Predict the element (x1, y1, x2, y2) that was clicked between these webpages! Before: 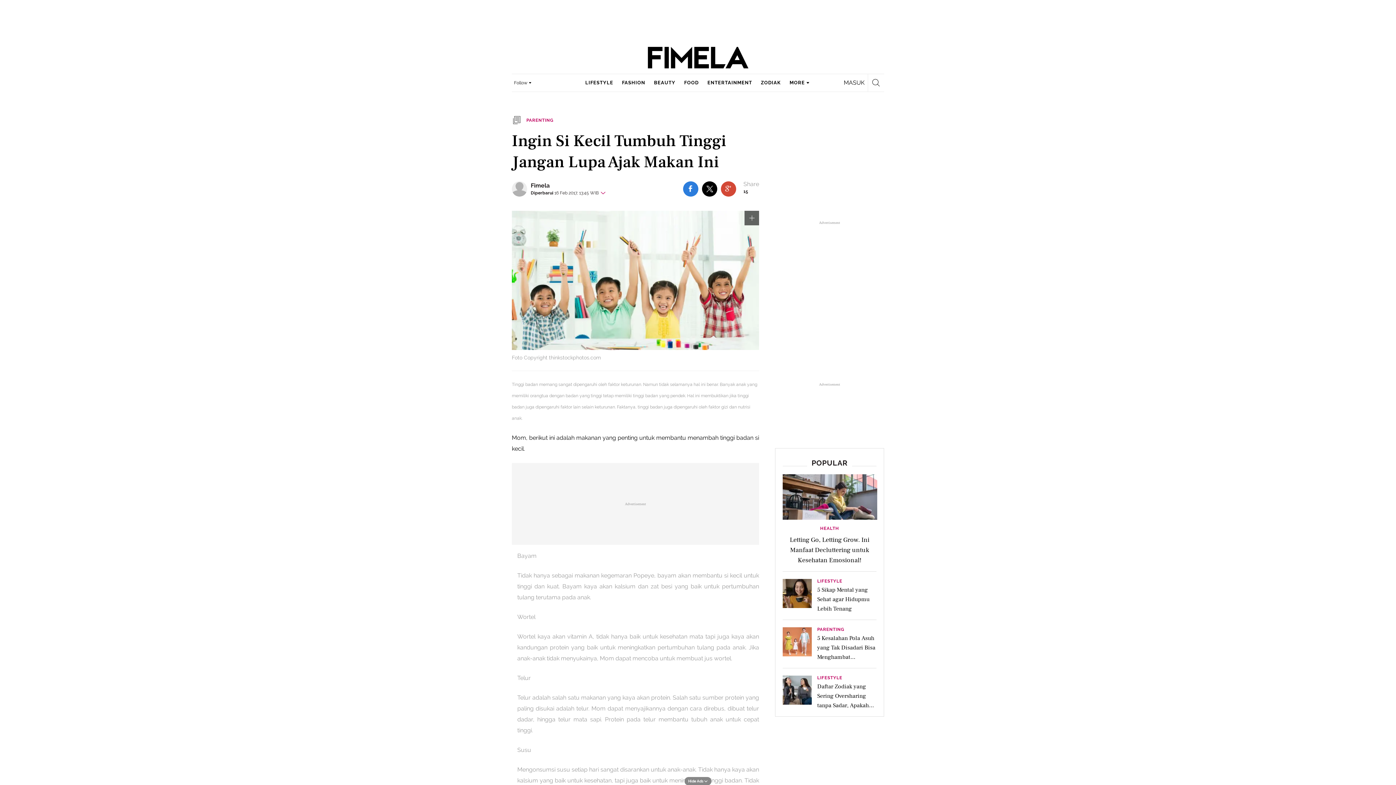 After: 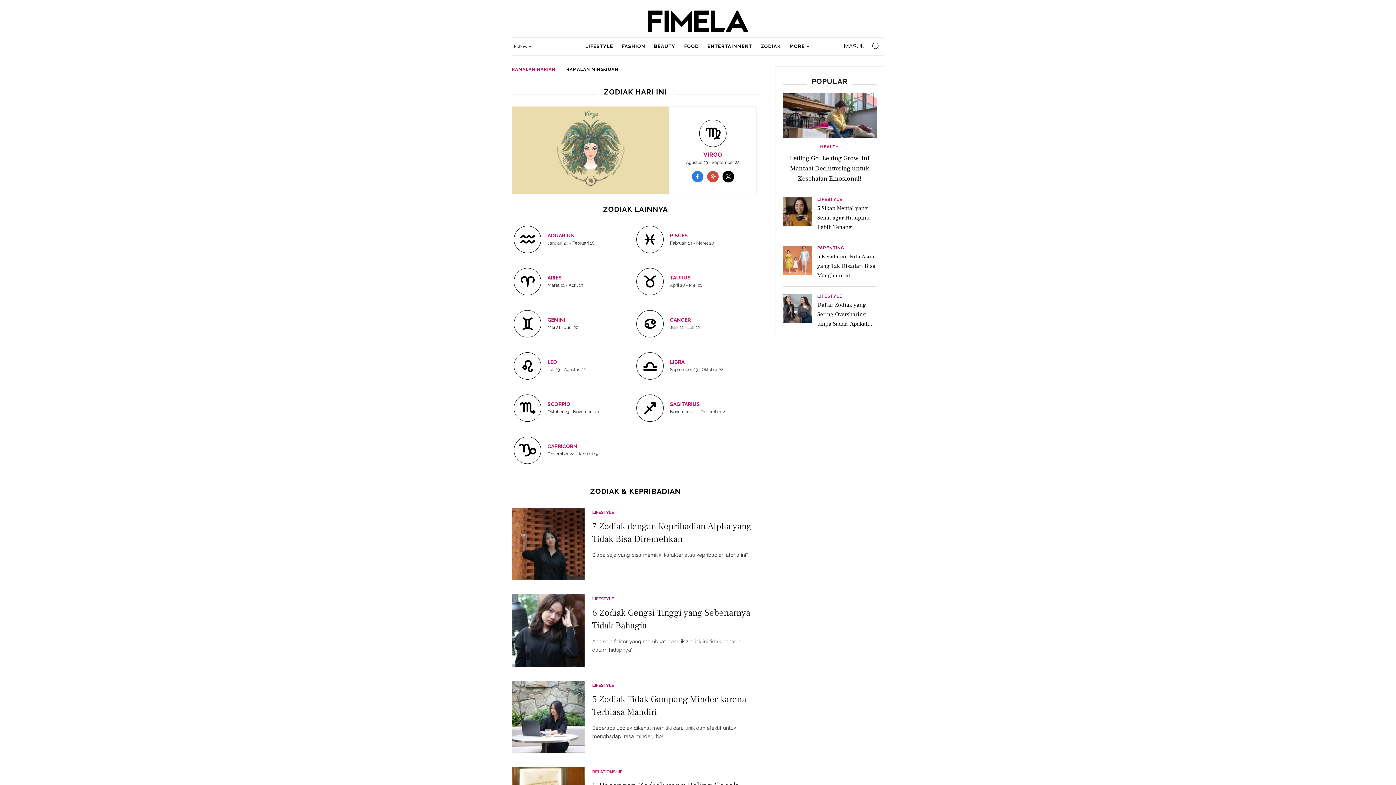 Action: bbox: (761, 114, 781, 131) label: ZODIAK